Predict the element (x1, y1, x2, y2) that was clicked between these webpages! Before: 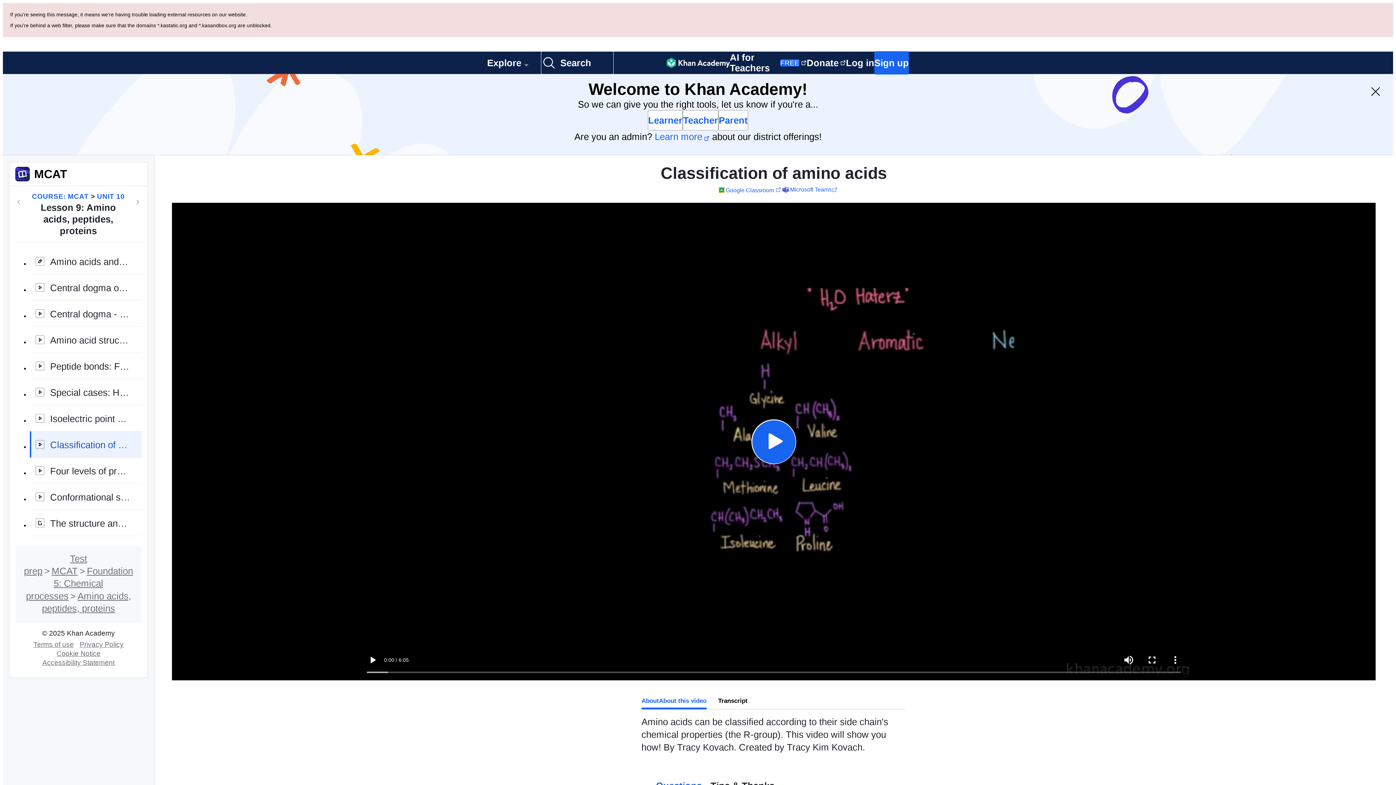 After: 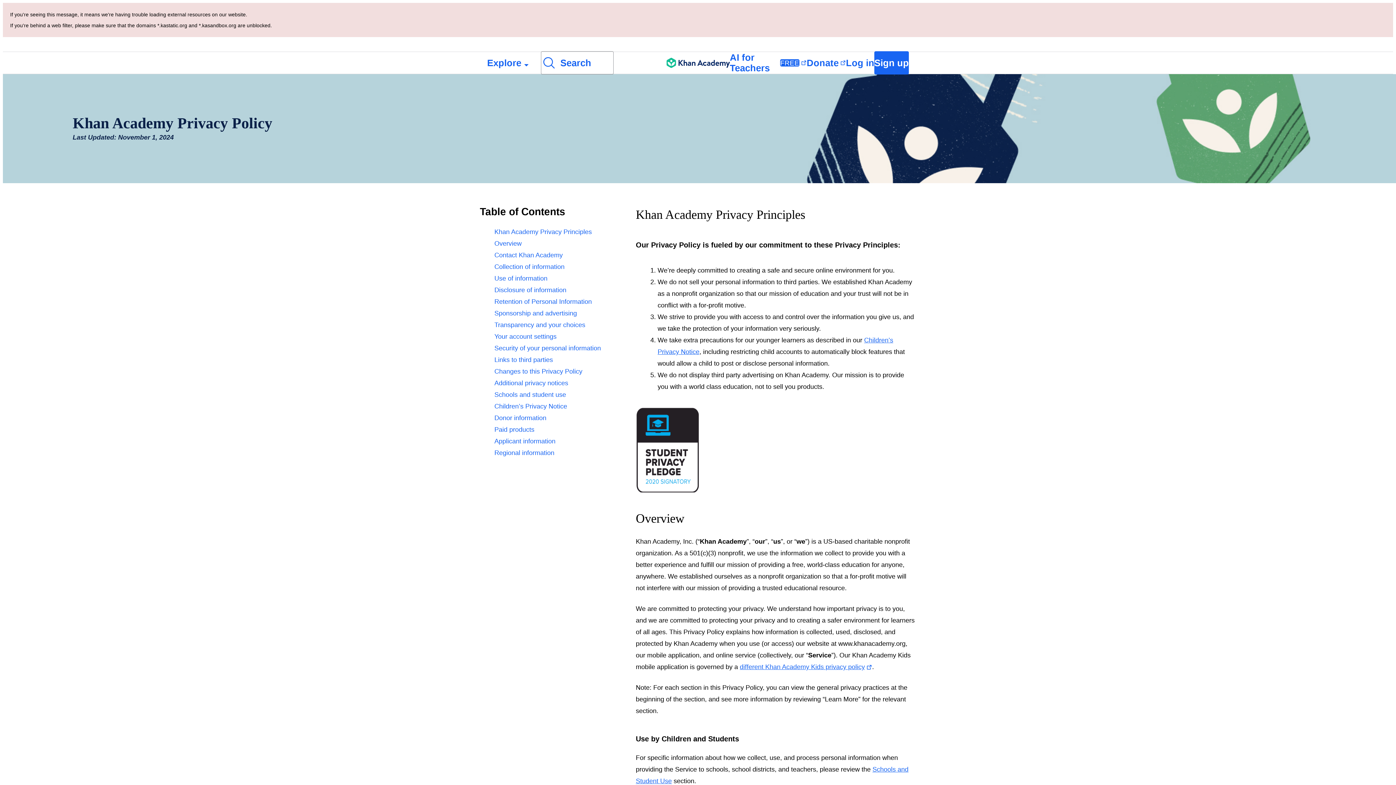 Action: bbox: (76, 560, 126, 567) label: Privacy Policy